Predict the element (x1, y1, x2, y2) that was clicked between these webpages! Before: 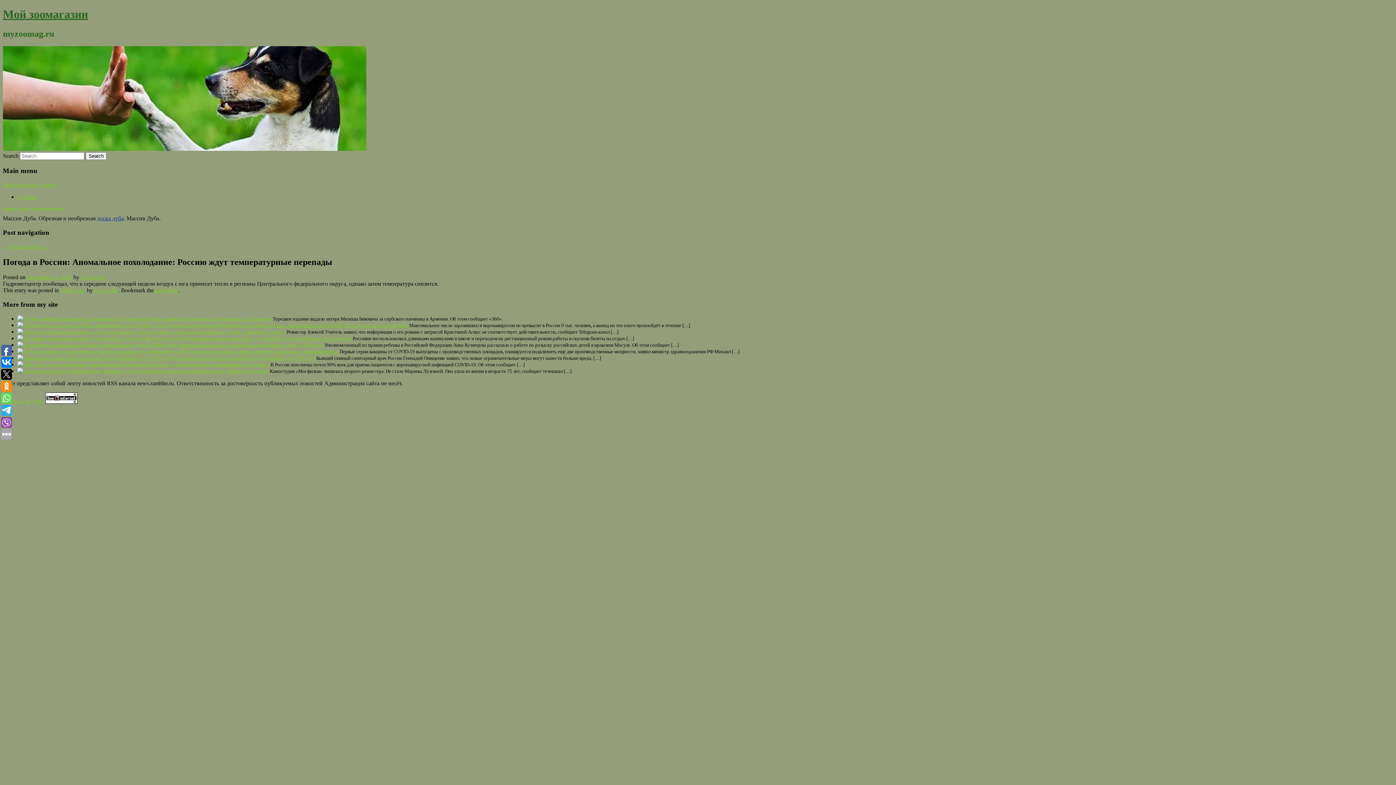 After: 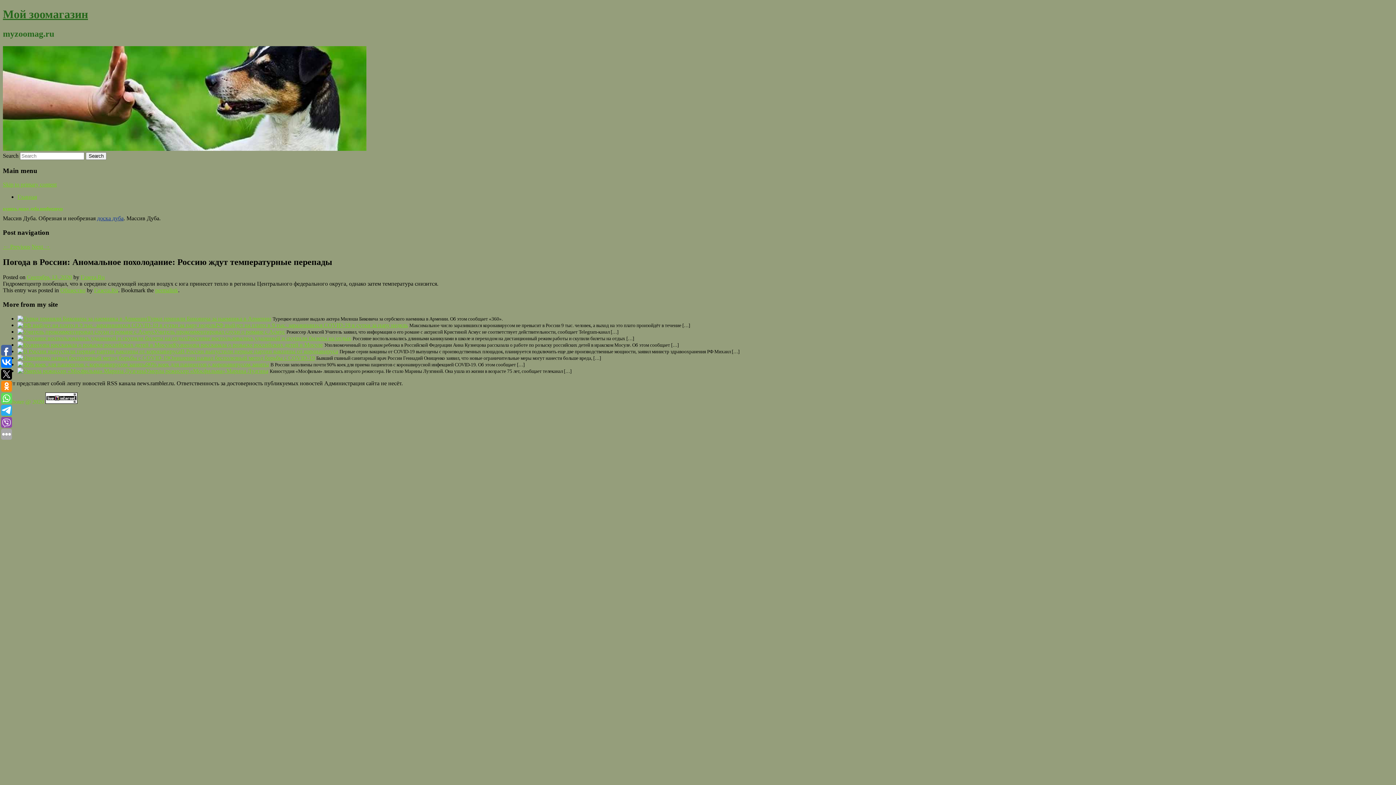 Action: label: psikhoter @ 2020 bbox: (2, 398, 44, 405)